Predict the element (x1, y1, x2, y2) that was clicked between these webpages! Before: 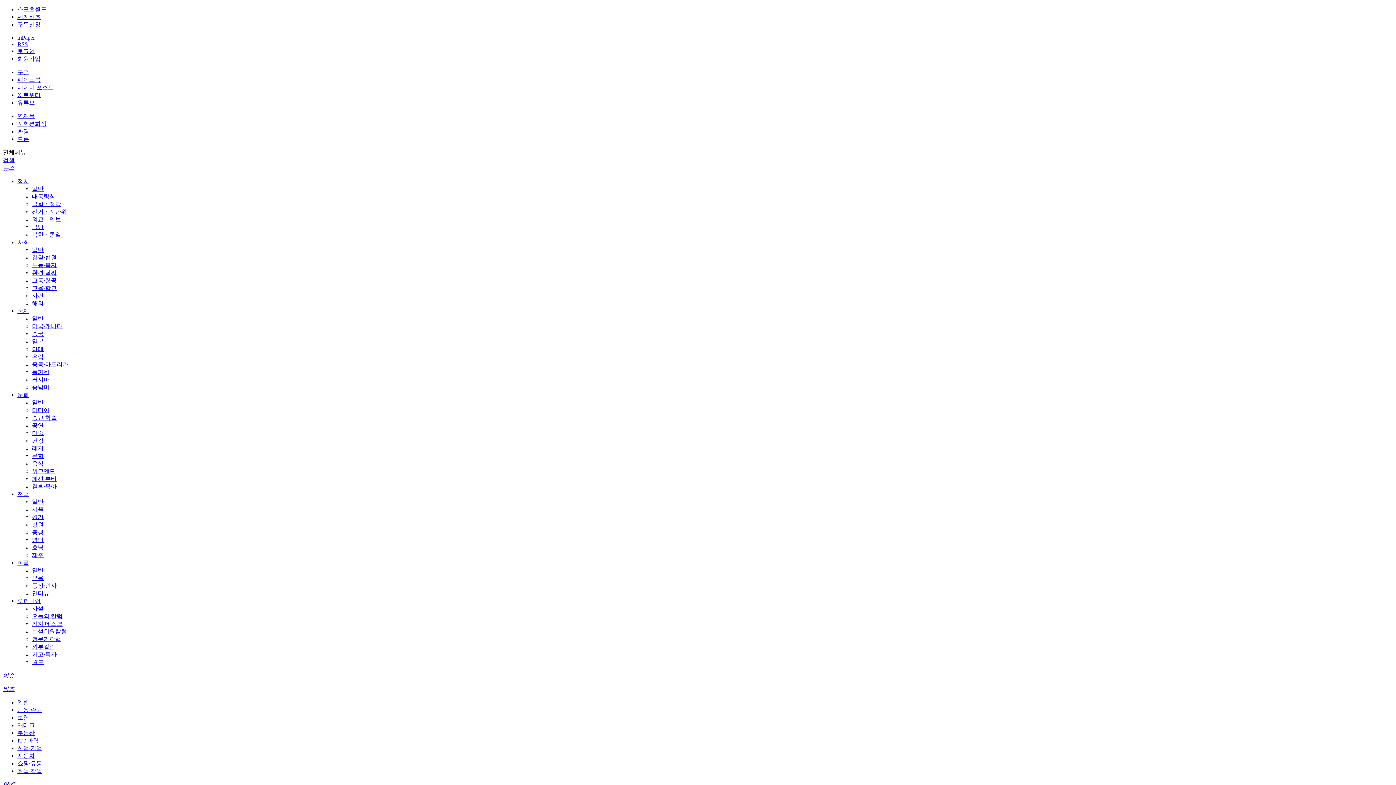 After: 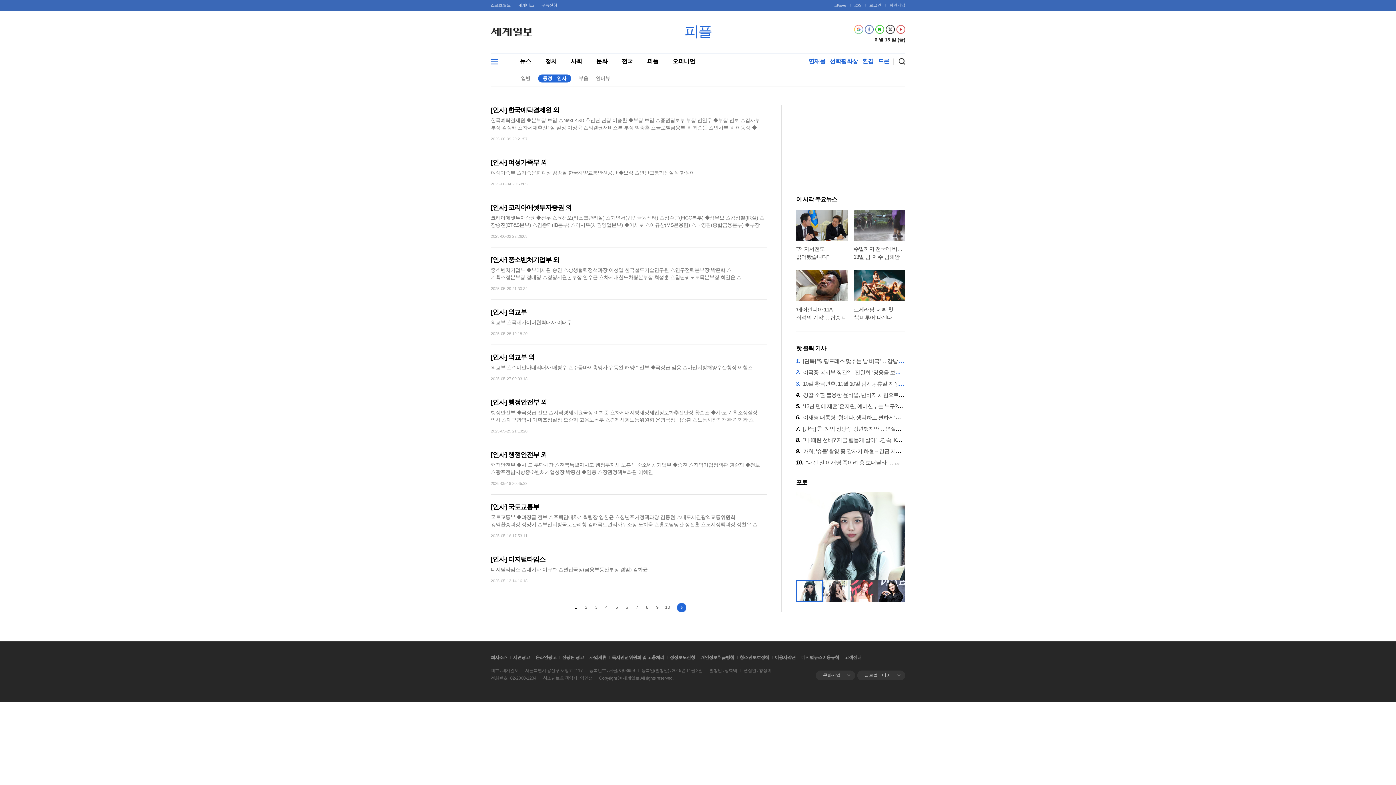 Action: bbox: (32, 582, 56, 589) label: 동정·인사